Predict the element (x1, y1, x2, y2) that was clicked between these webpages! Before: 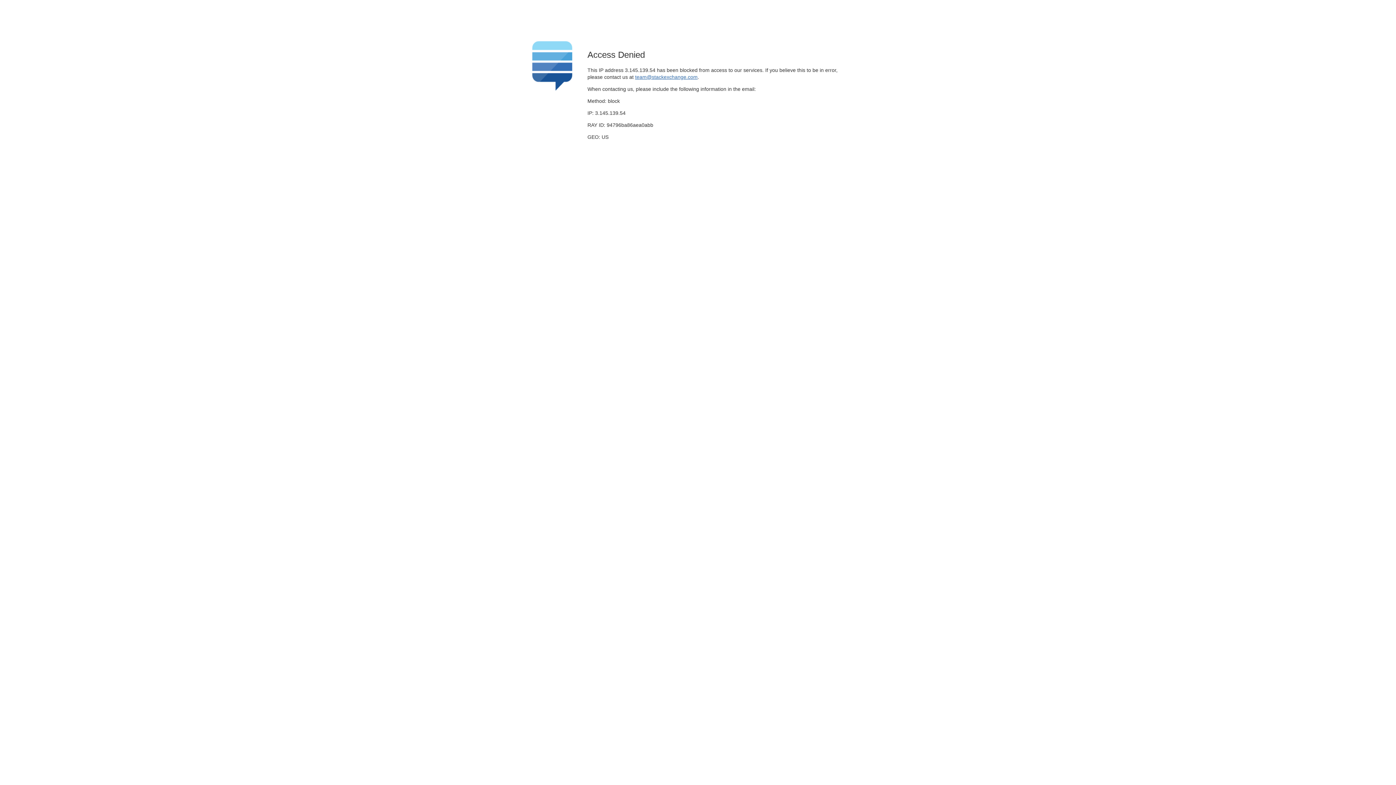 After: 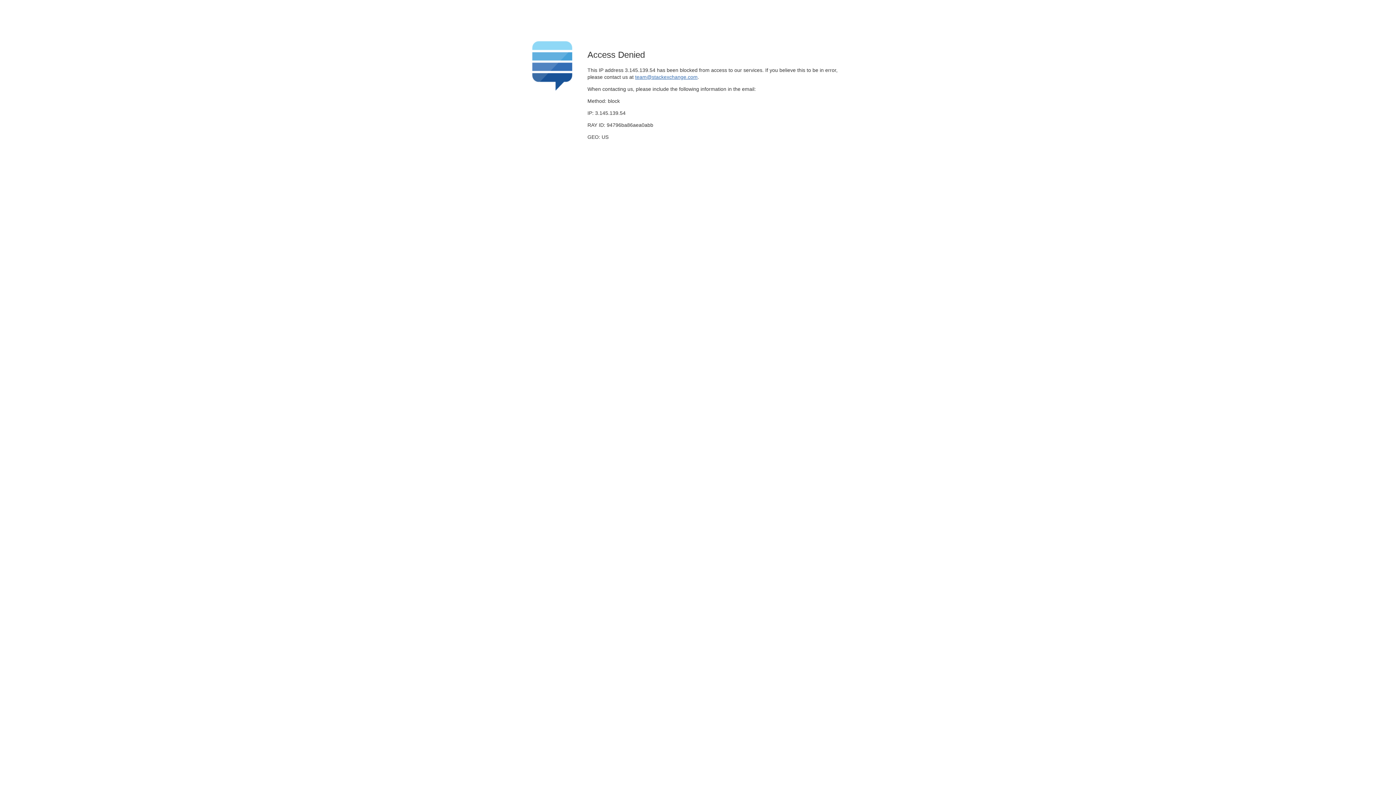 Action: bbox: (635, 74, 697, 79) label: team@stackexchange.com